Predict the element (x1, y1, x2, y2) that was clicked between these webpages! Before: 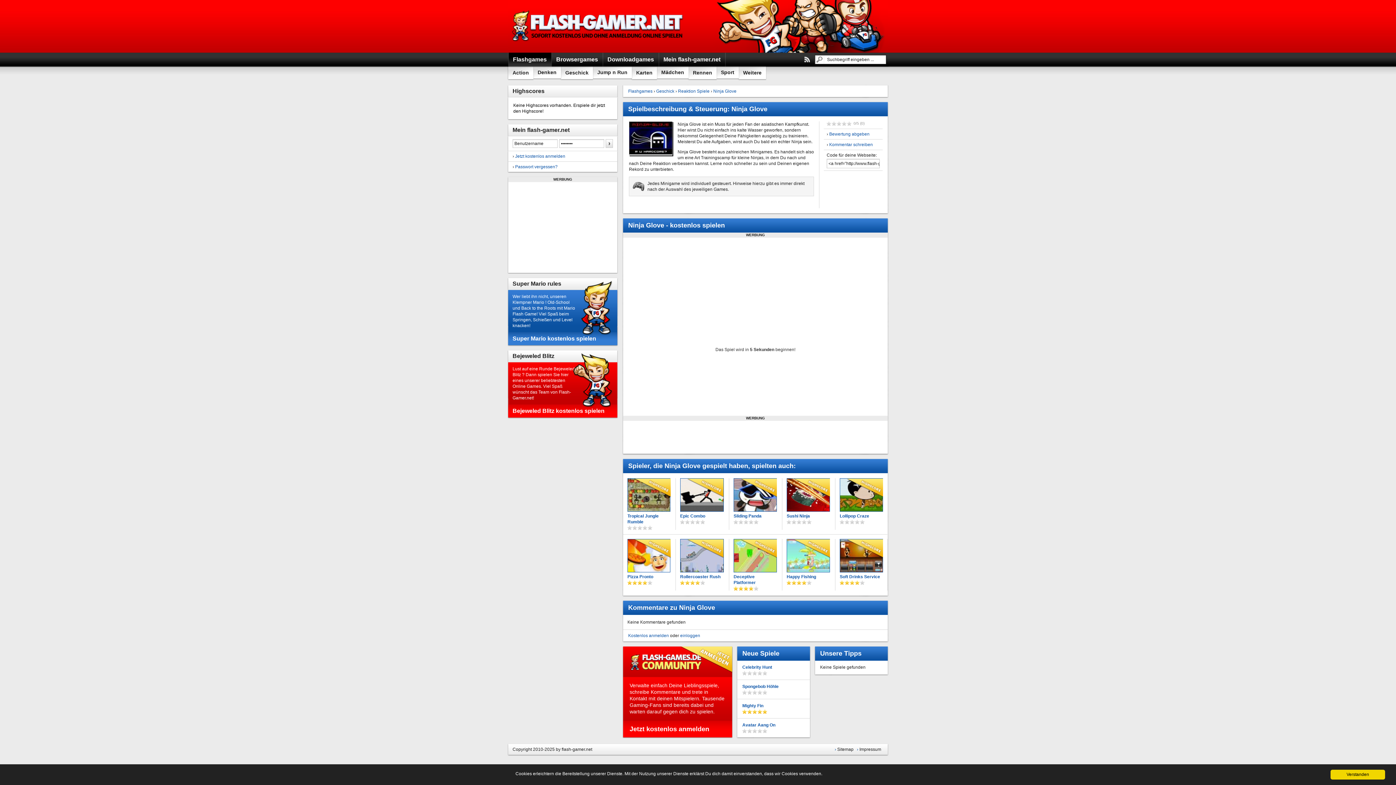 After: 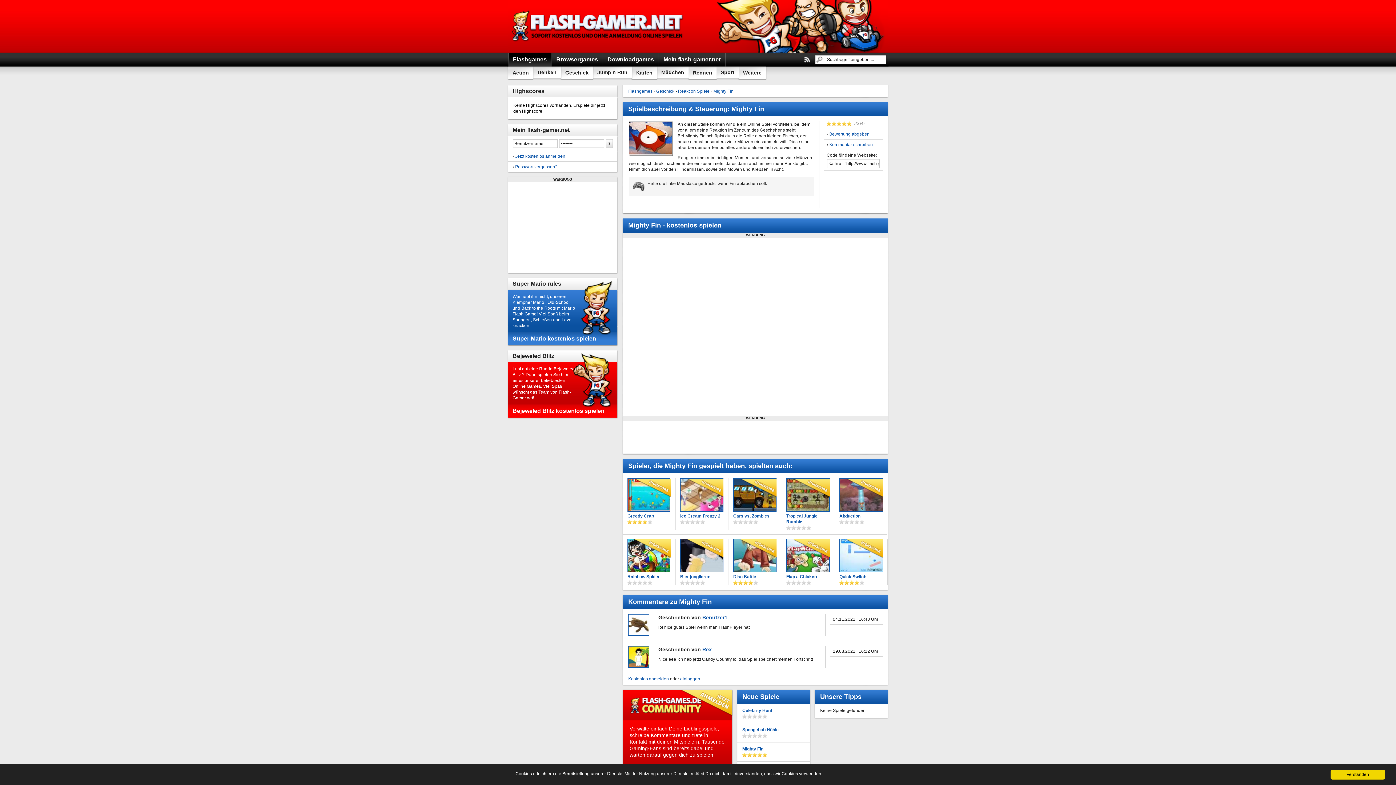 Action: bbox: (742, 703, 805, 709) label: Mighty Fin